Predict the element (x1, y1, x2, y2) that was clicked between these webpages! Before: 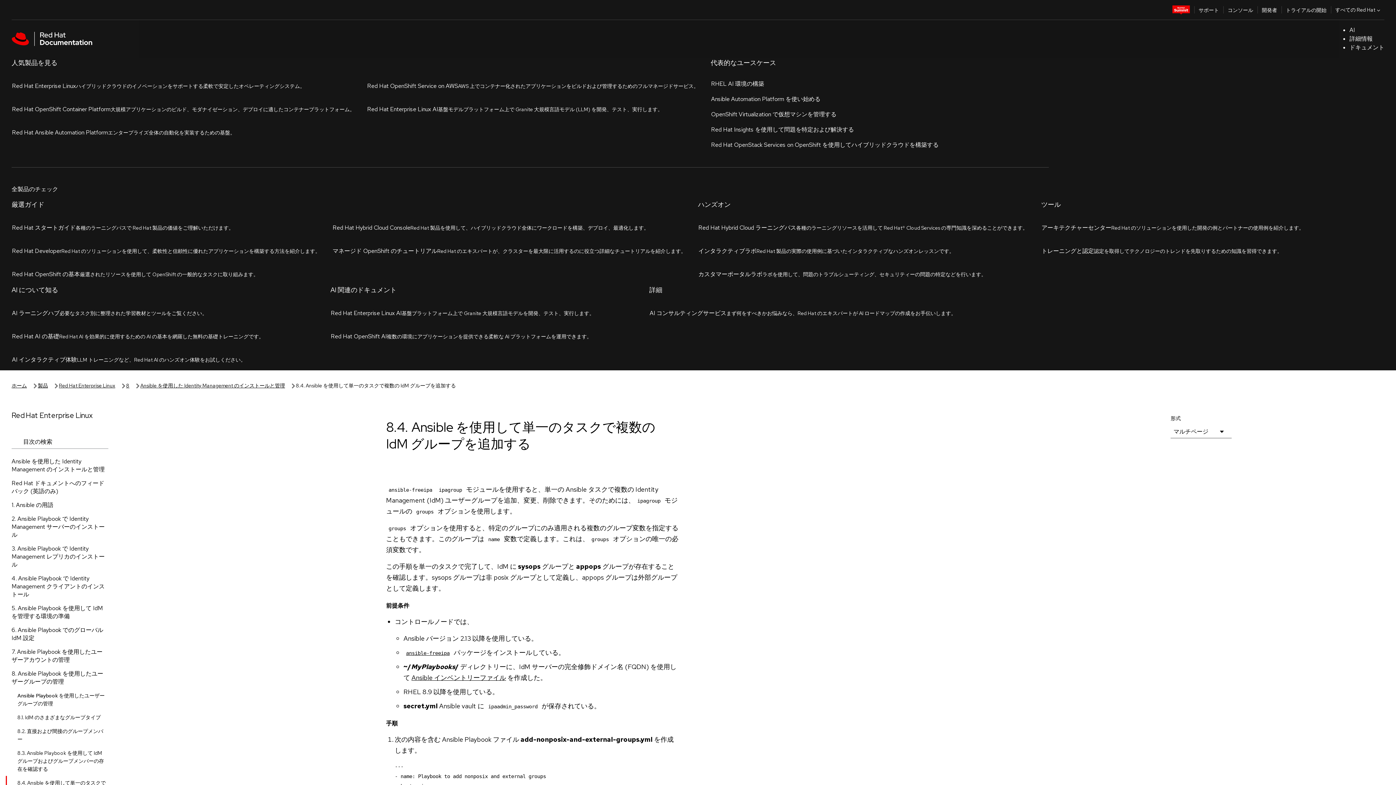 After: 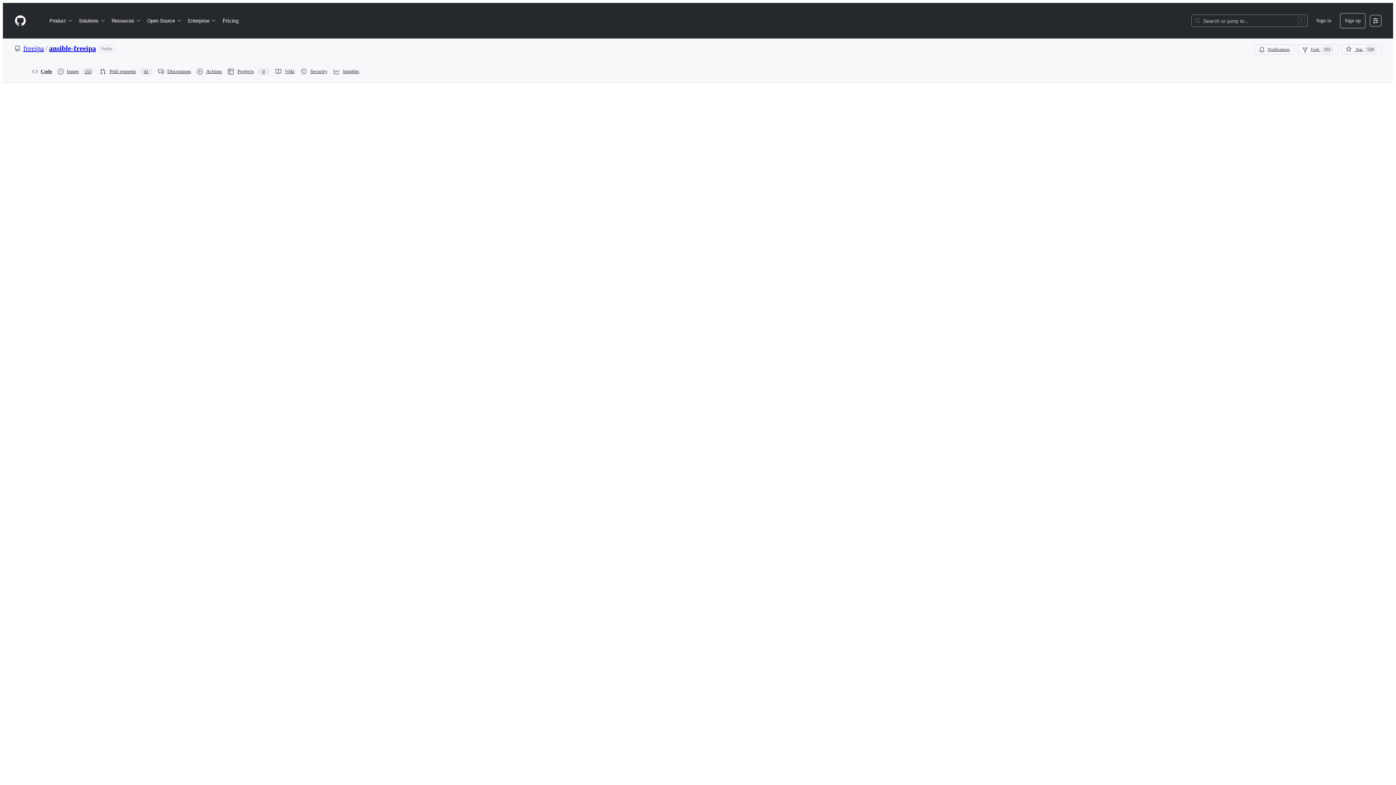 Action: bbox: (398, 680, 599, 688) label: ansible-freeipa アップストリームドキュメントの group モジュール